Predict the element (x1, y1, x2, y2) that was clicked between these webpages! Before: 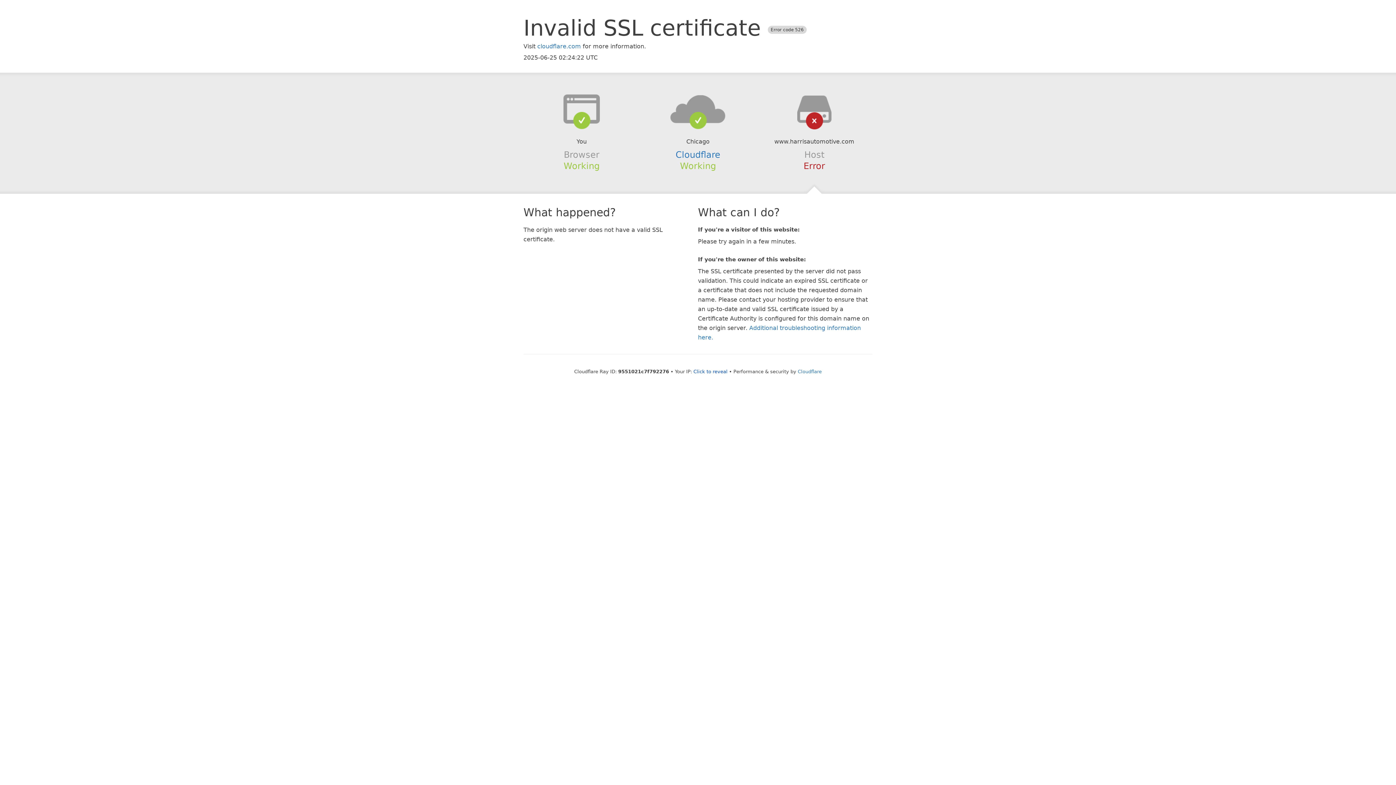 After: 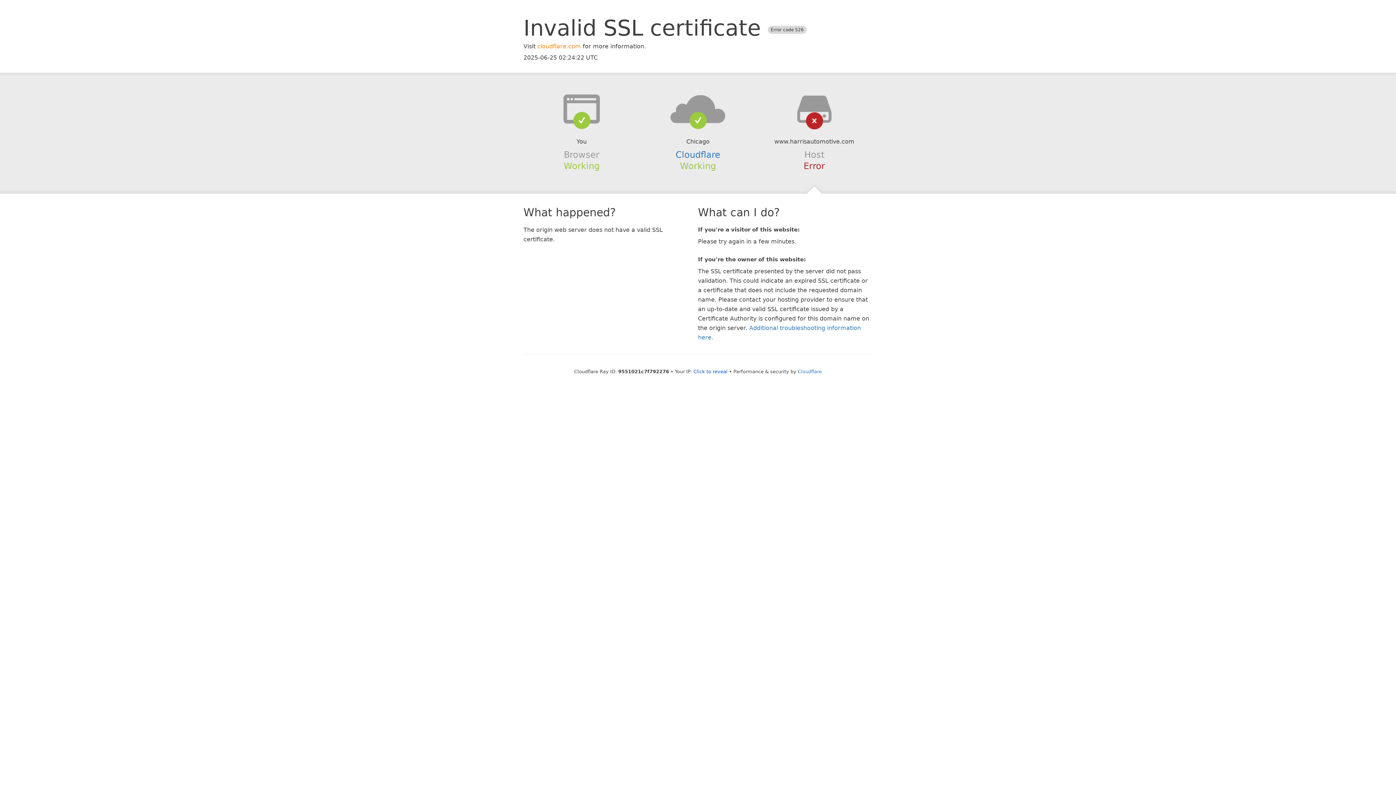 Action: bbox: (537, 42, 581, 49) label: cloudflare.com